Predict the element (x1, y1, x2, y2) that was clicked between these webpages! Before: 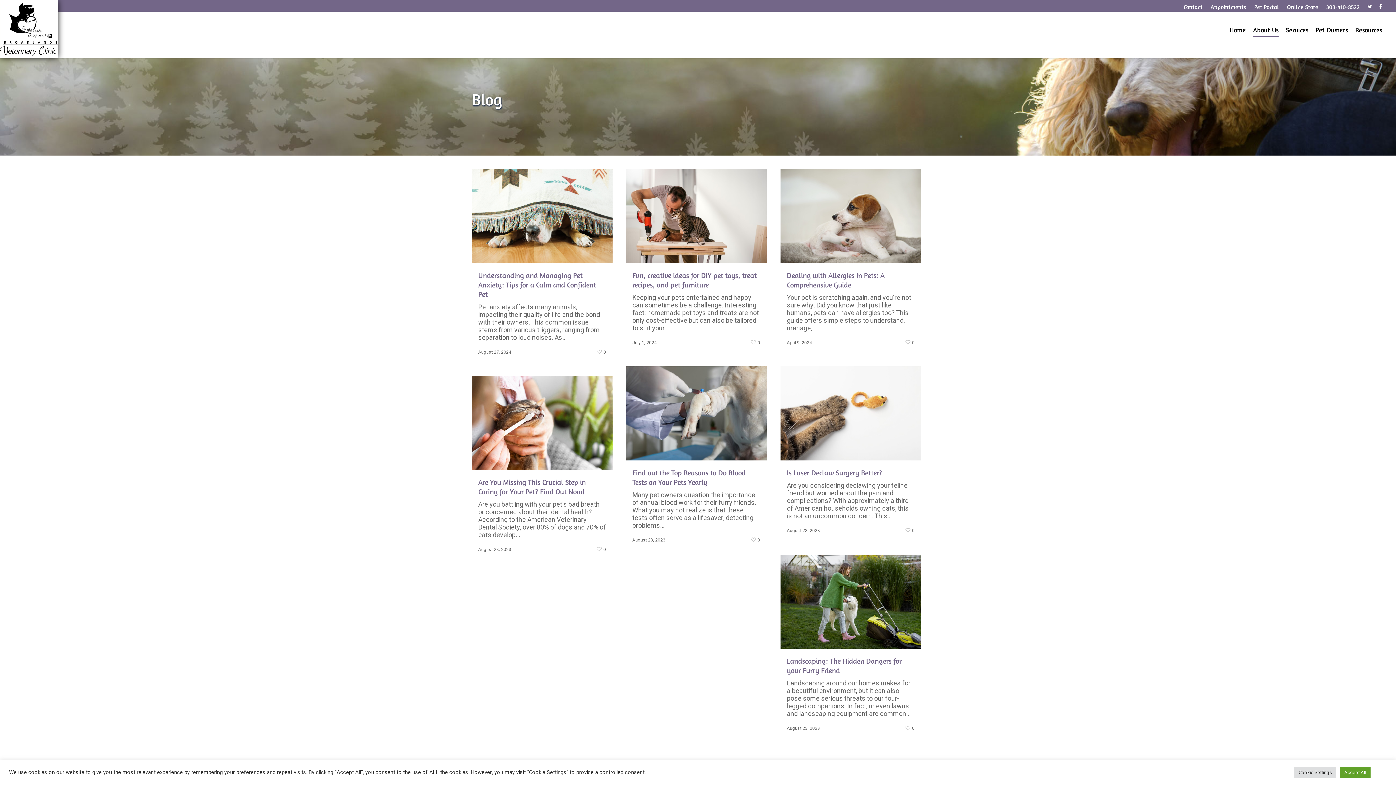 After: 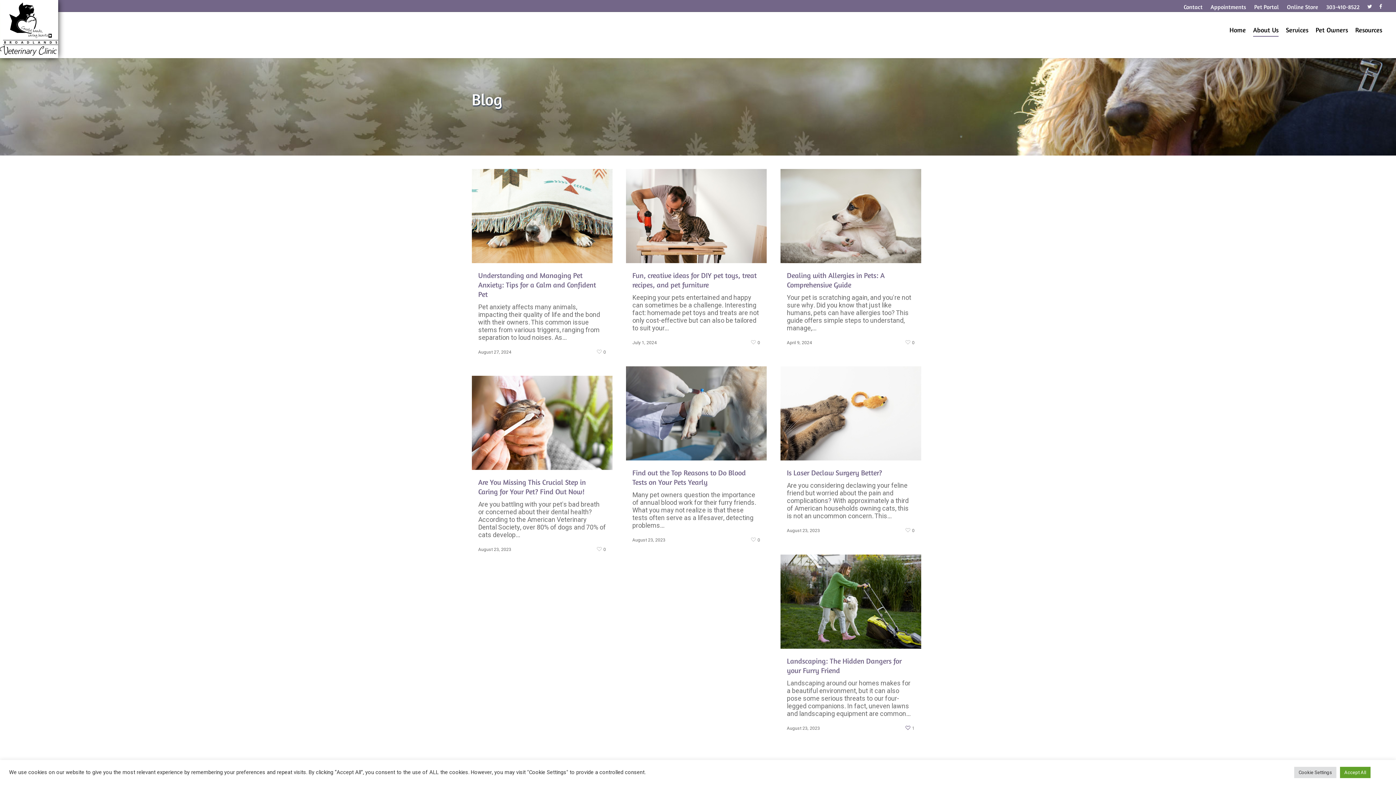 Action: label: 0 bbox: (903, 725, 914, 729)